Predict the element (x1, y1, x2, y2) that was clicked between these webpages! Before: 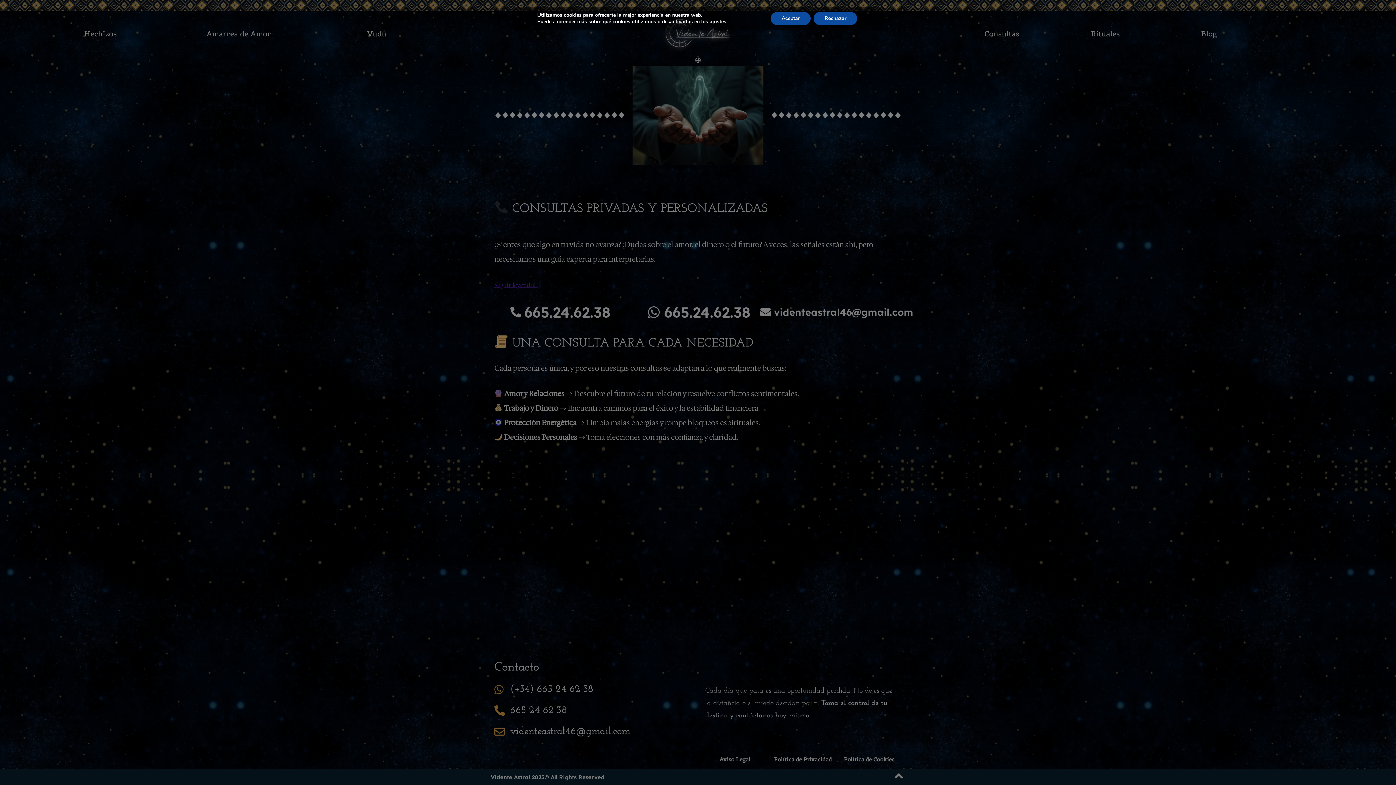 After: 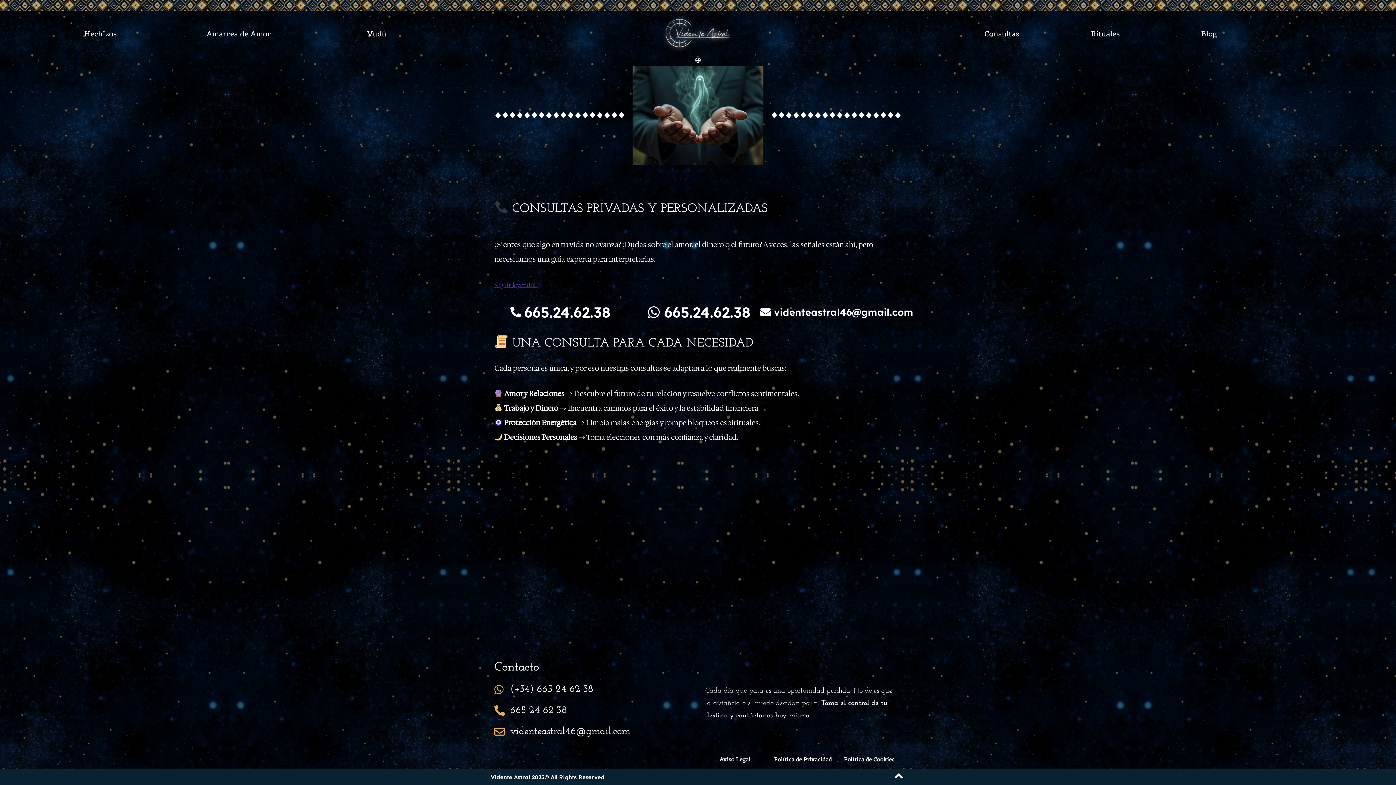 Action: bbox: (770, 12, 810, 25) label: Aceptar